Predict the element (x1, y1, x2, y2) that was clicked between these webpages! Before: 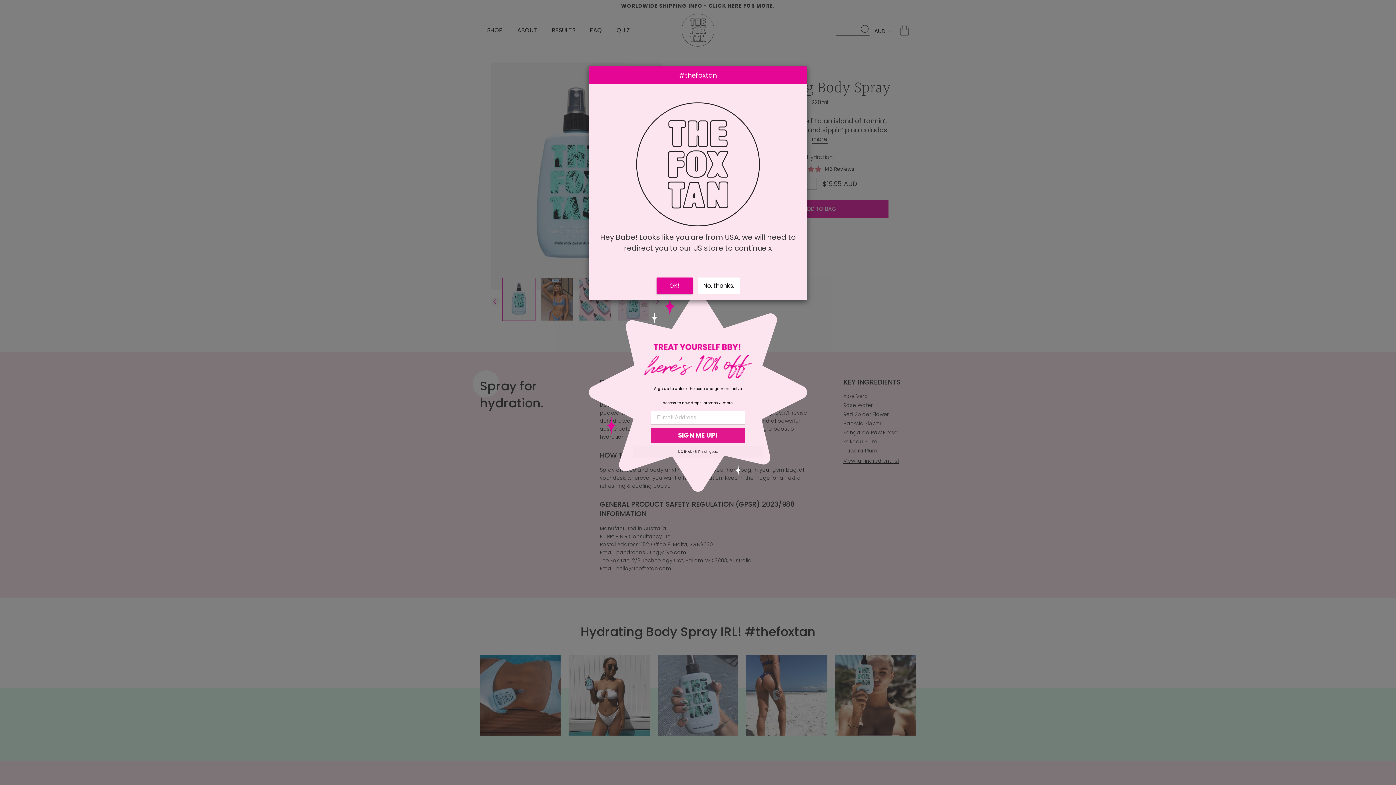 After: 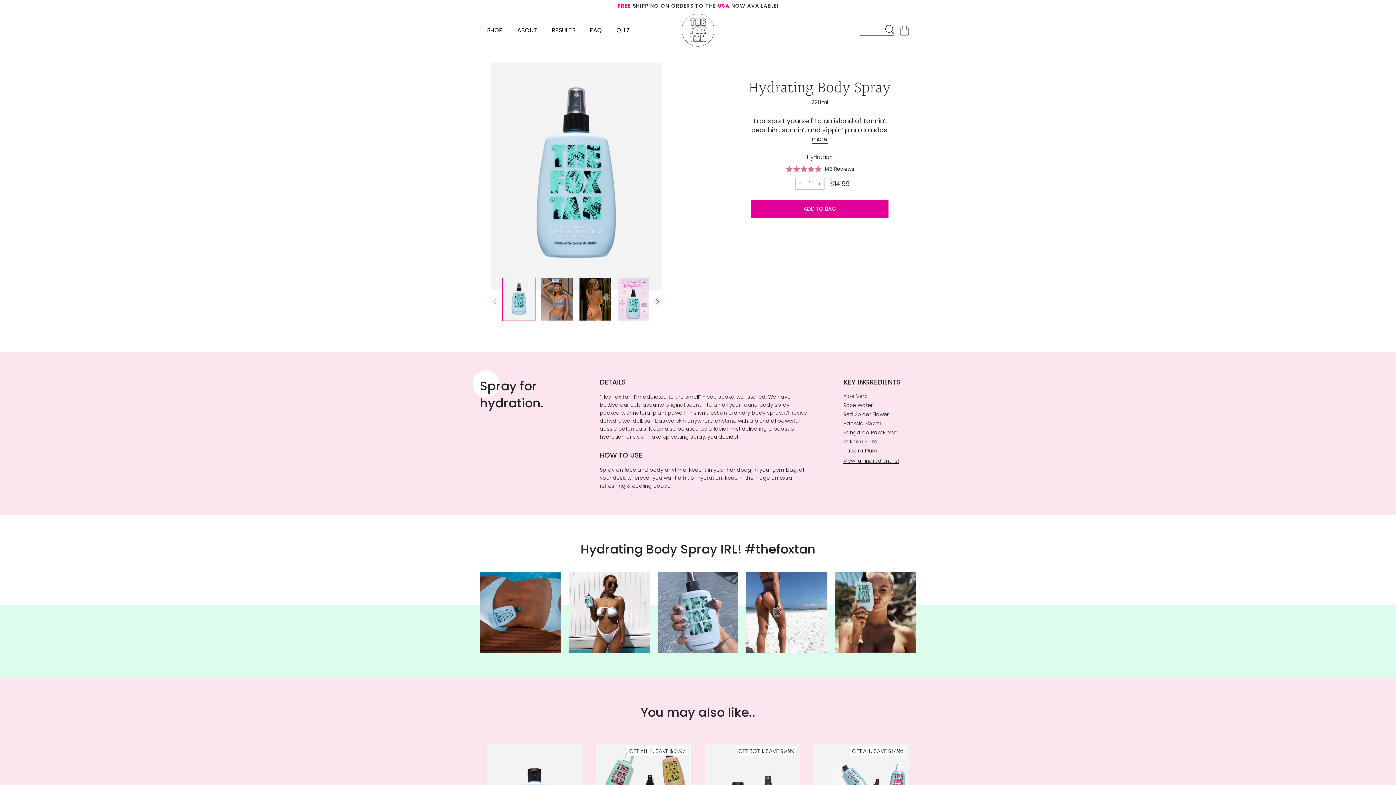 Action: bbox: (657, 277, 693, 293) label: OK!